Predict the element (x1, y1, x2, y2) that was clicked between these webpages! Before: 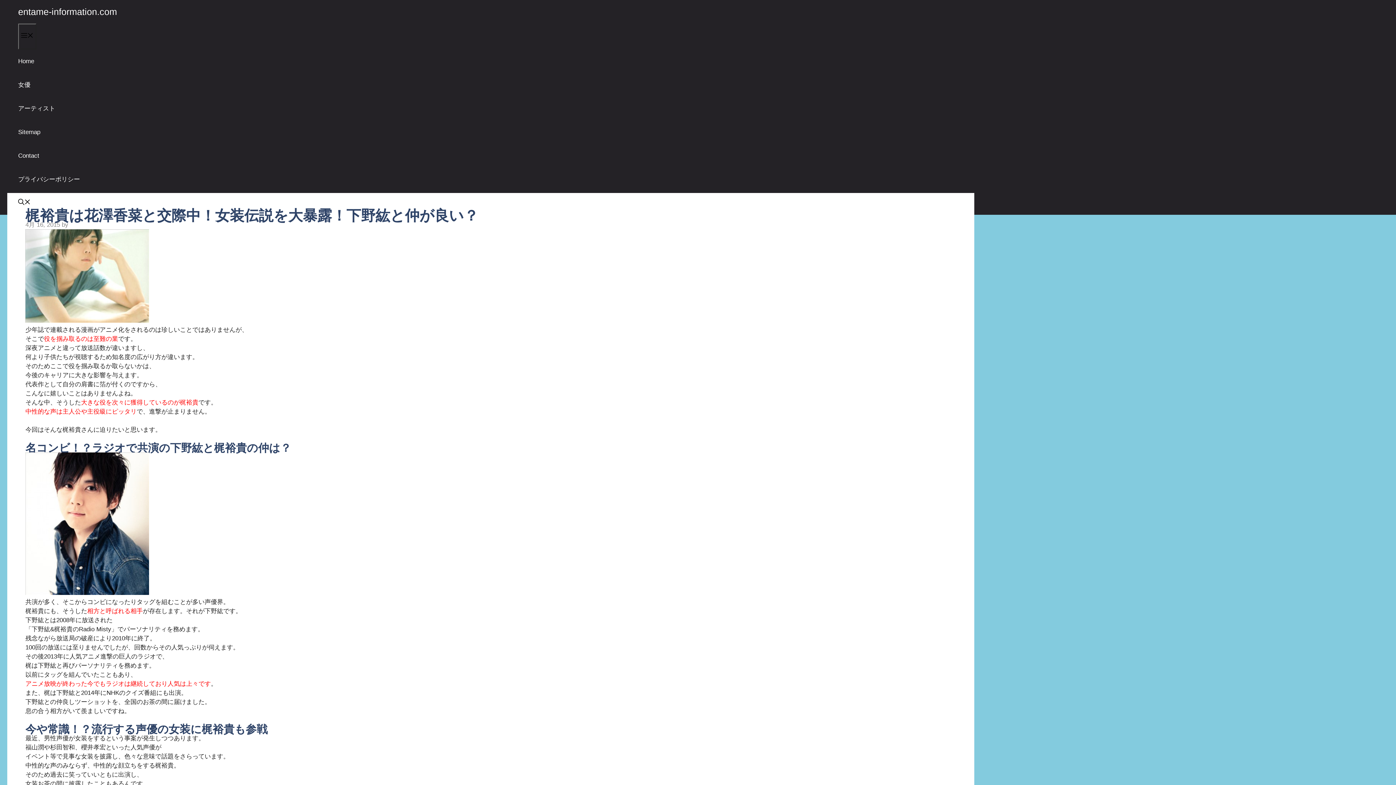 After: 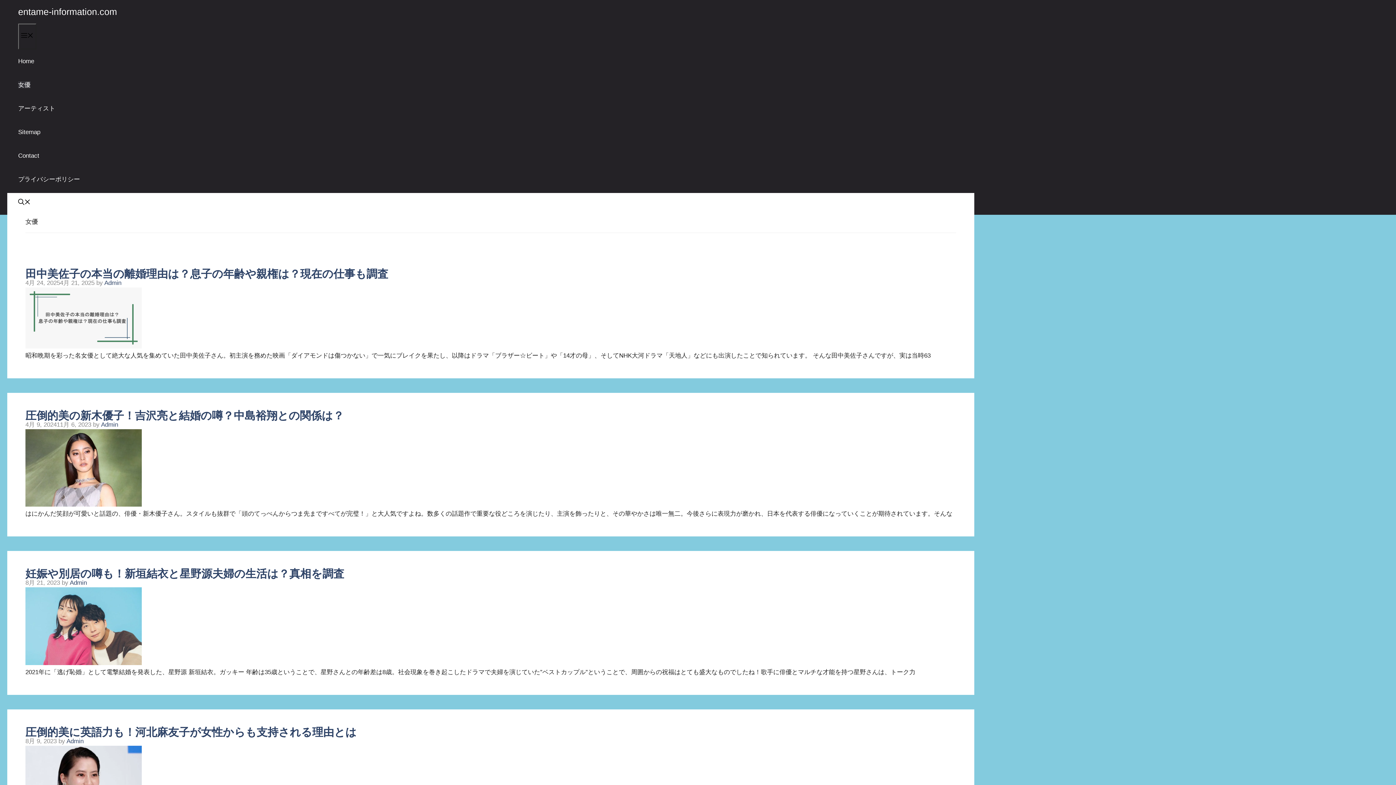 Action: label: 女優 bbox: (18, 81, 30, 88)